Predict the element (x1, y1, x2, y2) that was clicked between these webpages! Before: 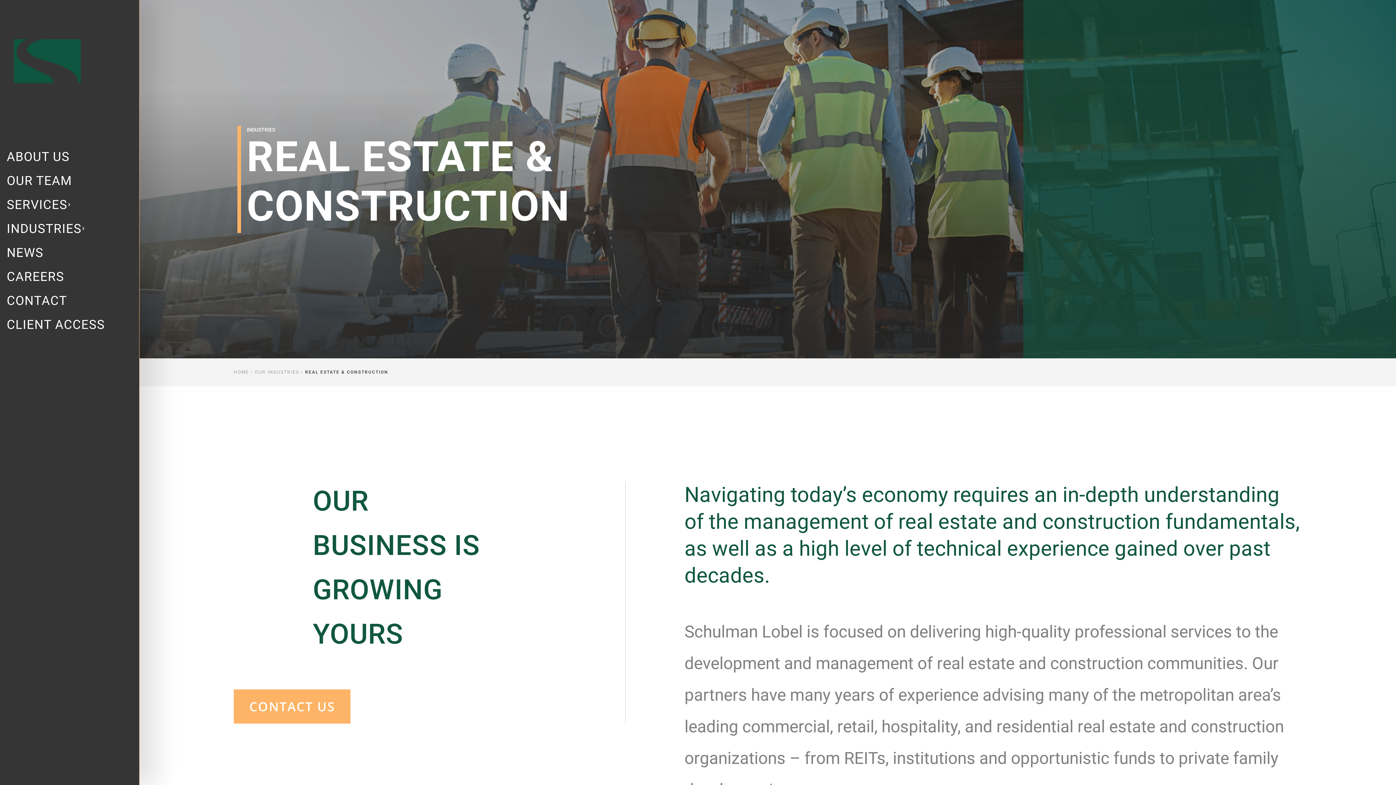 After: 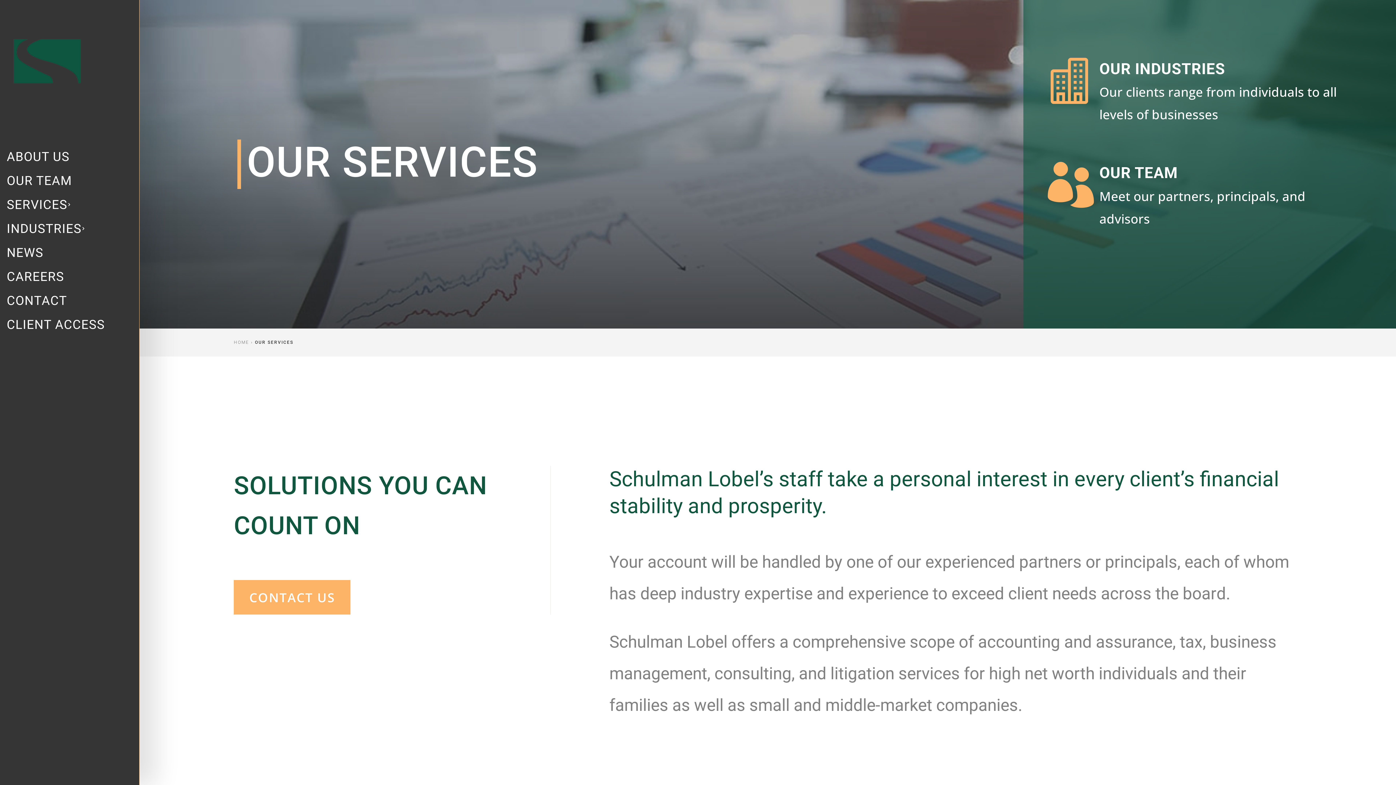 Action: label: SERVICES bbox: (6, 197, 74, 214)